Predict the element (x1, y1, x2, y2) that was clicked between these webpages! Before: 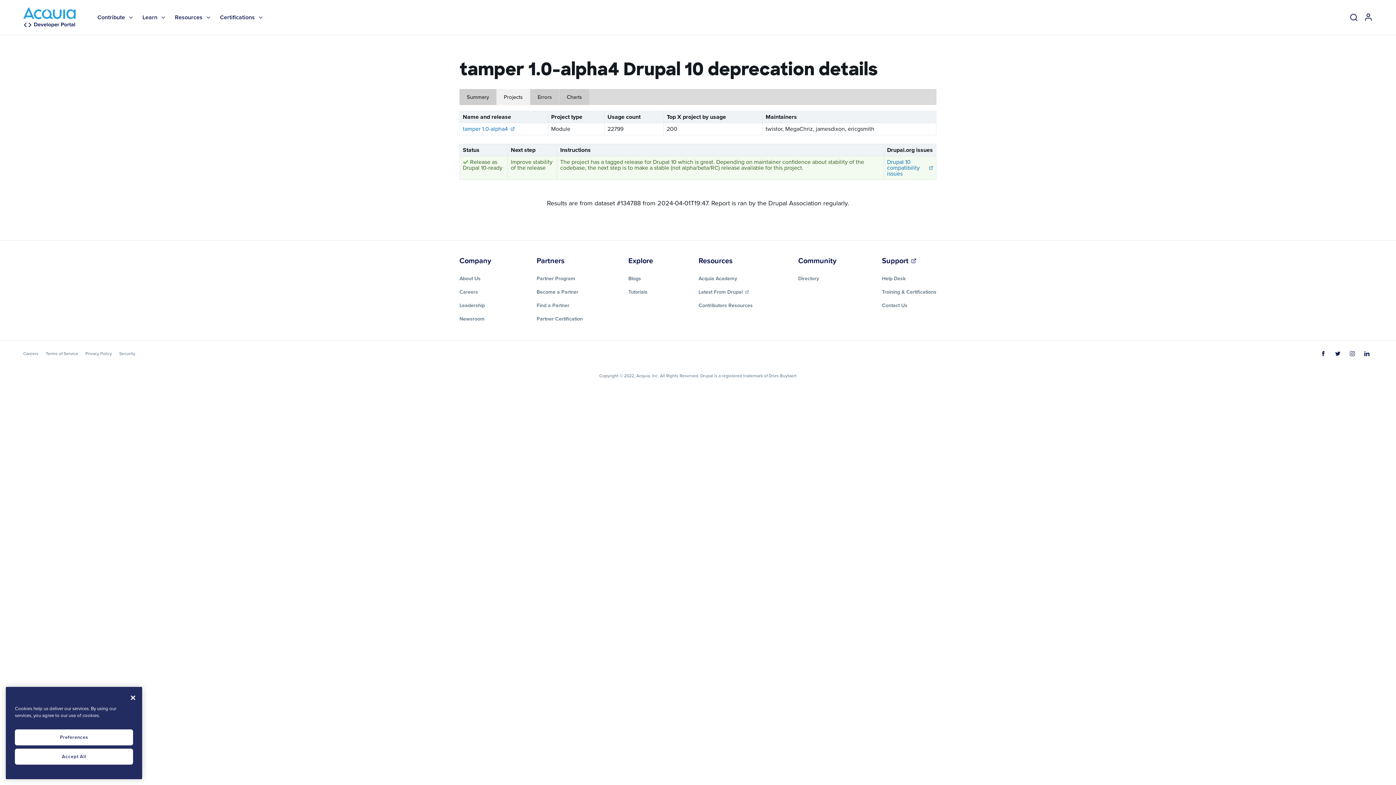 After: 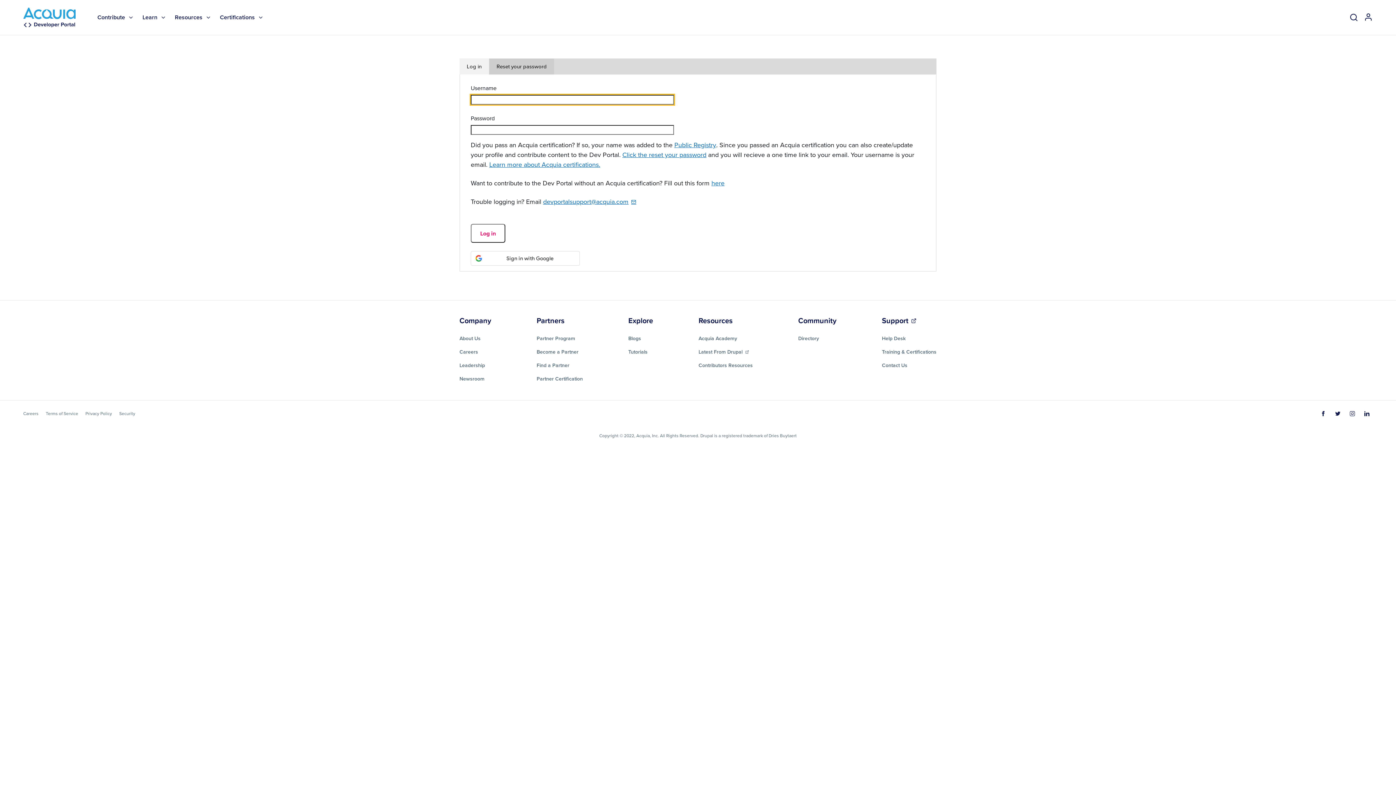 Action: bbox: (1364, 12, 1373, 22) label: Click here to log in